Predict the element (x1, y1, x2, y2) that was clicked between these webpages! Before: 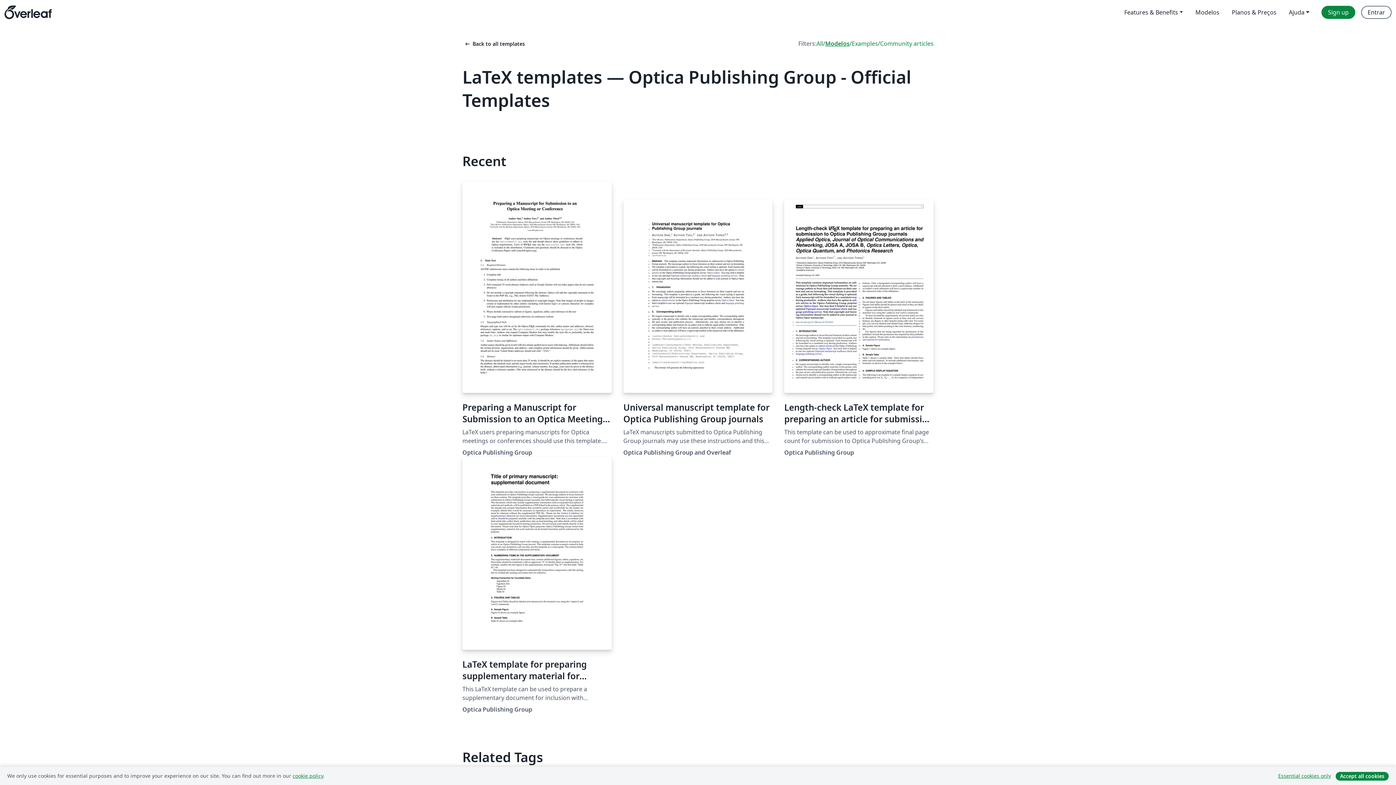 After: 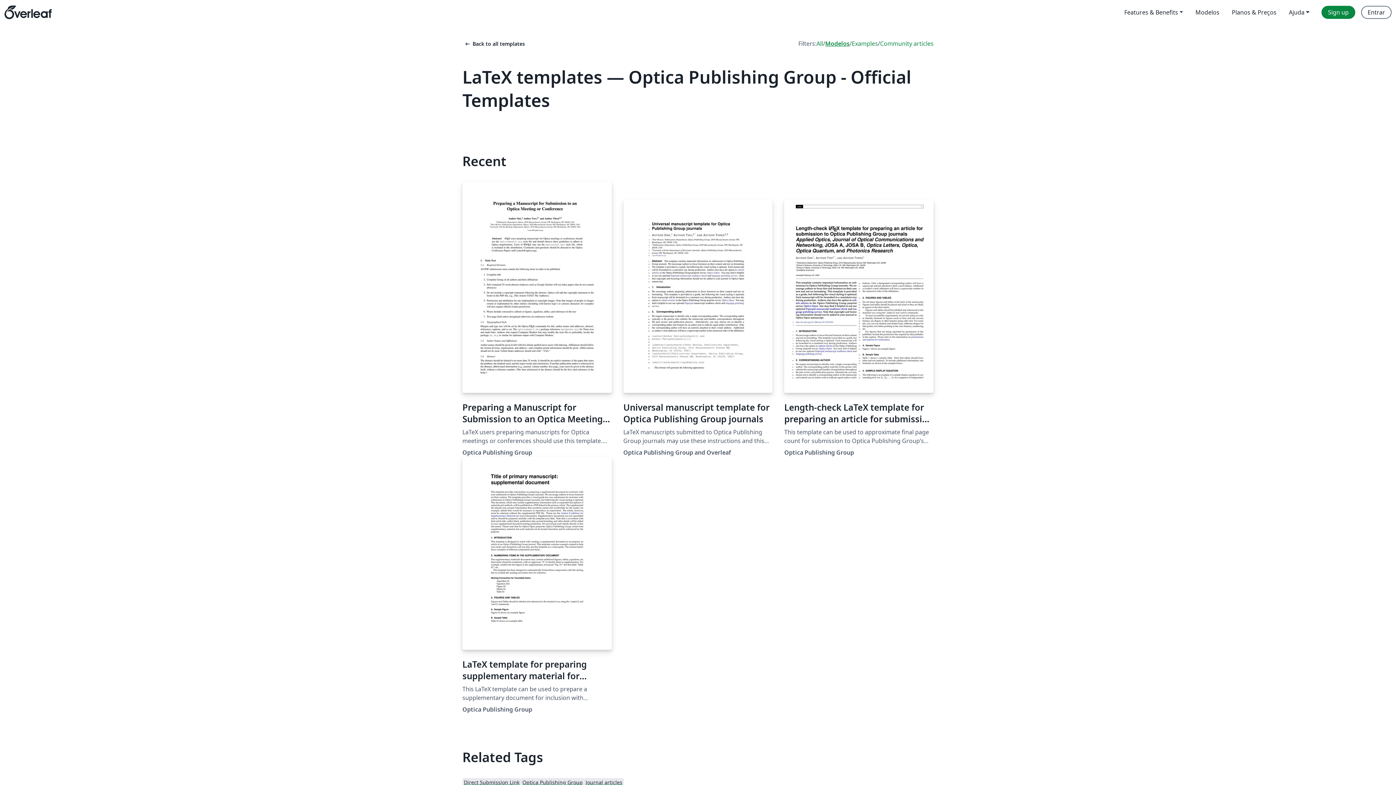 Action: label: Accept all cookies bbox: (1336, 772, 1389, 781)